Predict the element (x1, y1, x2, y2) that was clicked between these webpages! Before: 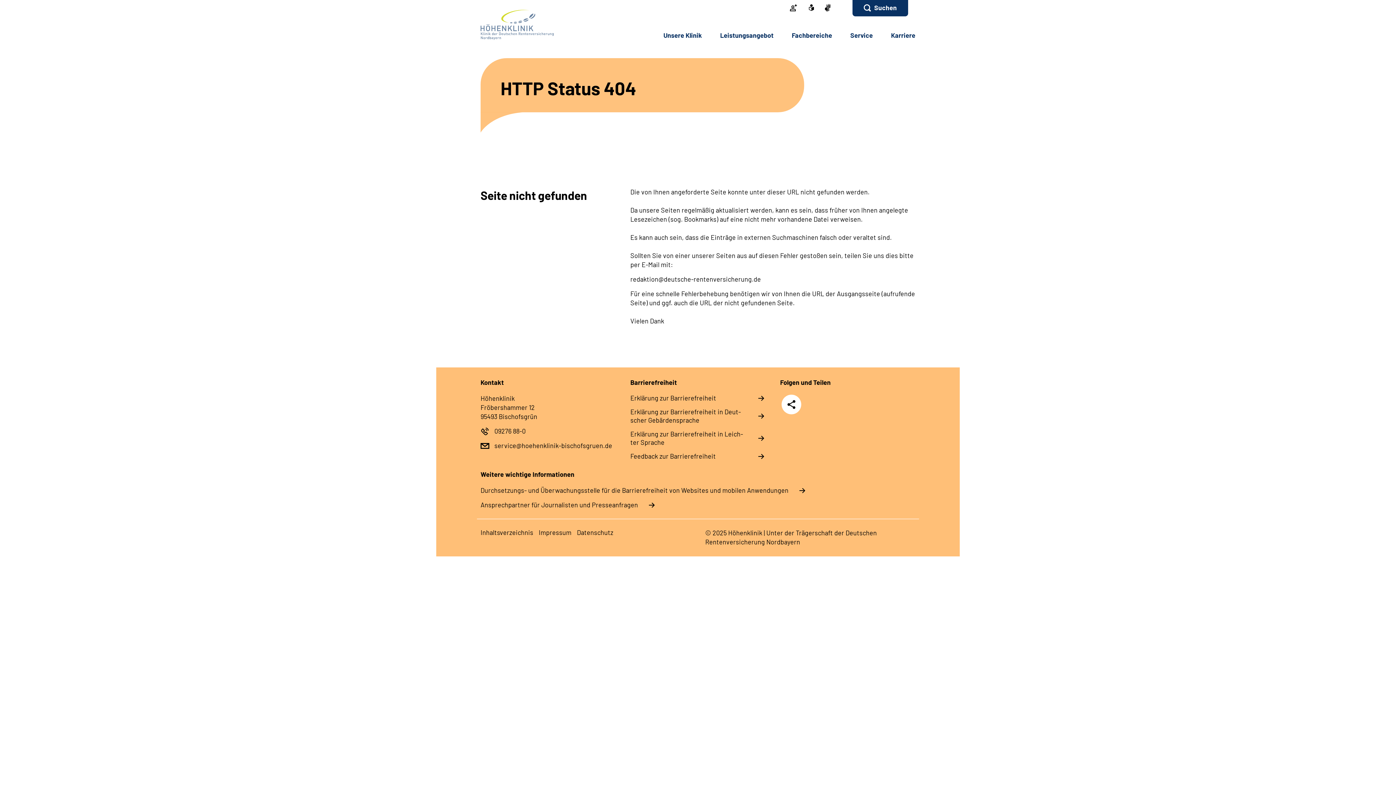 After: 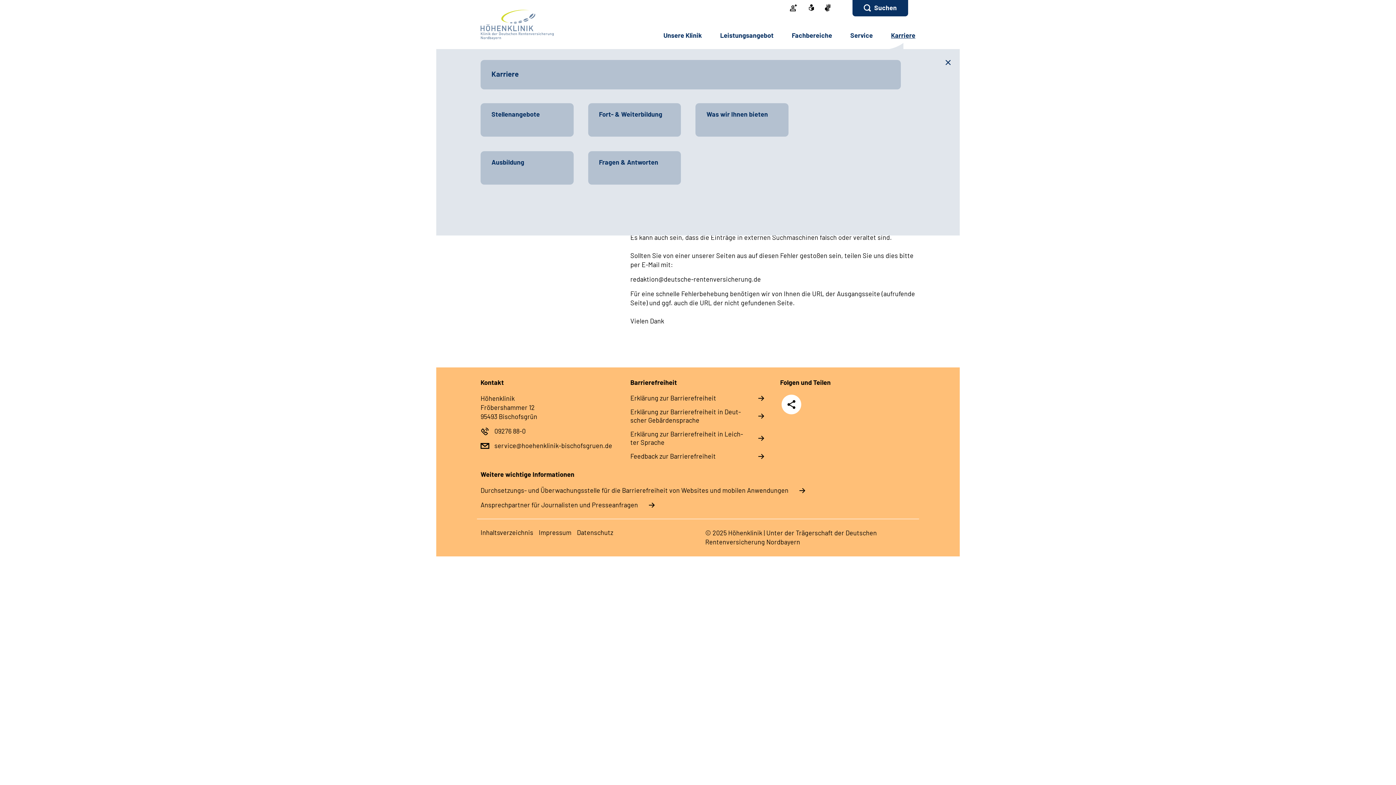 Action: label: Kar­rie­re bbox: (891, 31, 915, 39)